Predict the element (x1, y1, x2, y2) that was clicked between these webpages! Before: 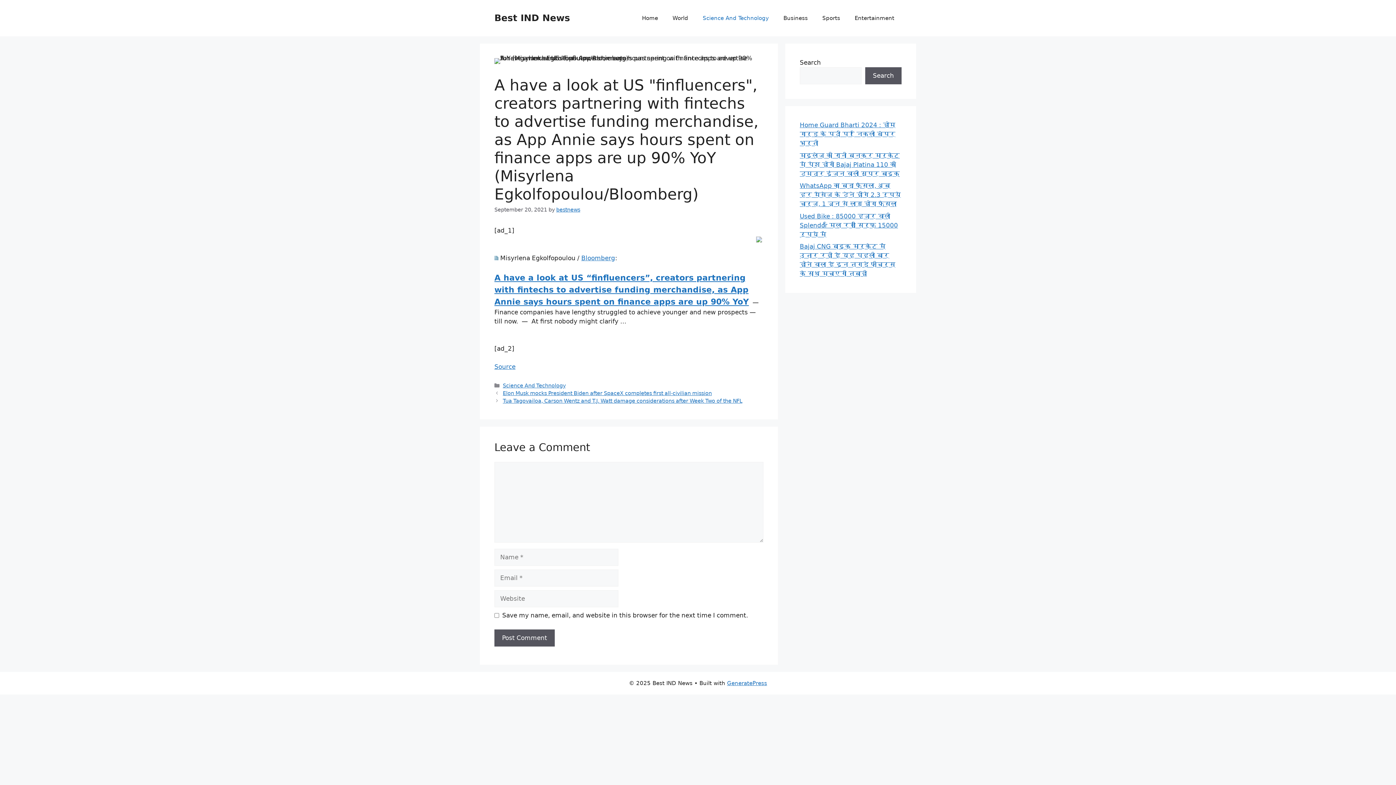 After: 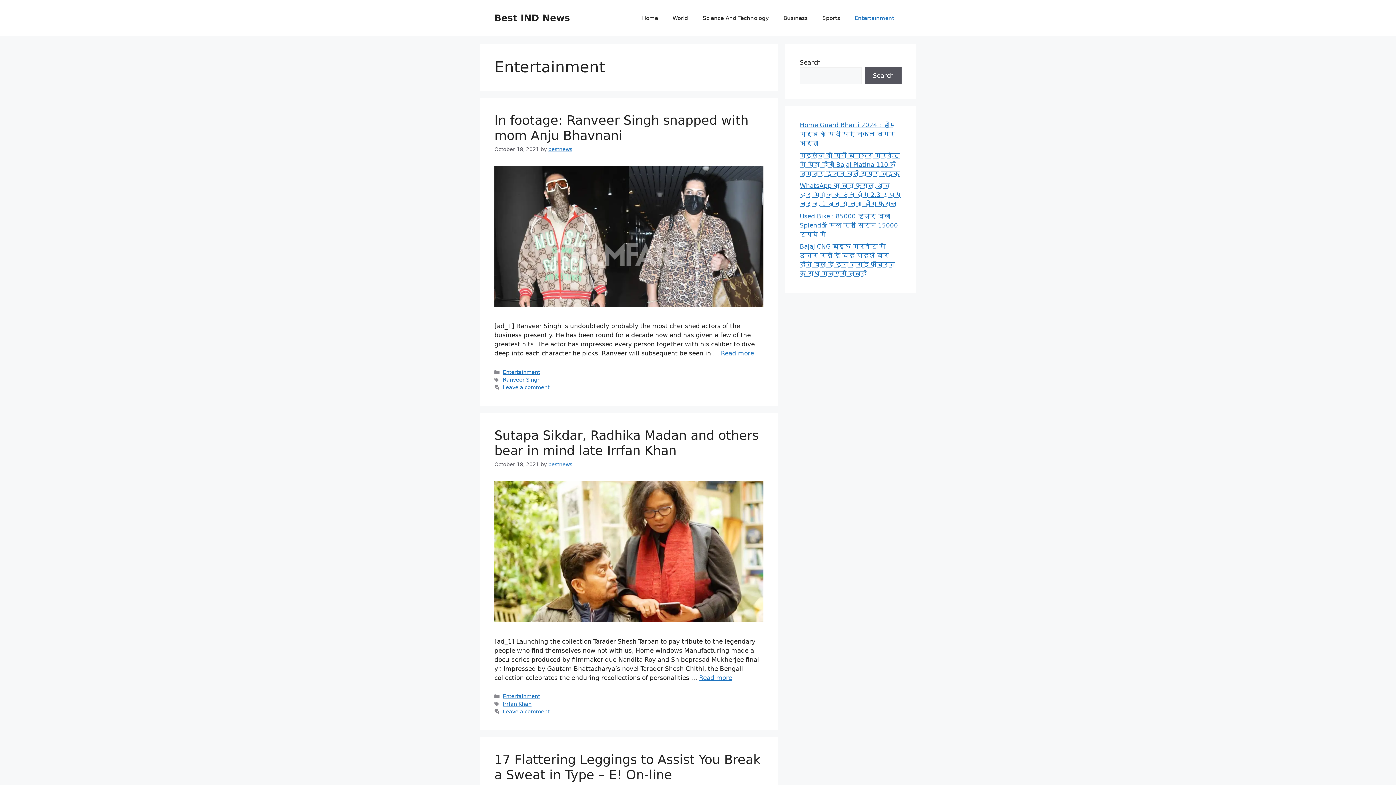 Action: bbox: (847, 7, 901, 29) label: Entertainment